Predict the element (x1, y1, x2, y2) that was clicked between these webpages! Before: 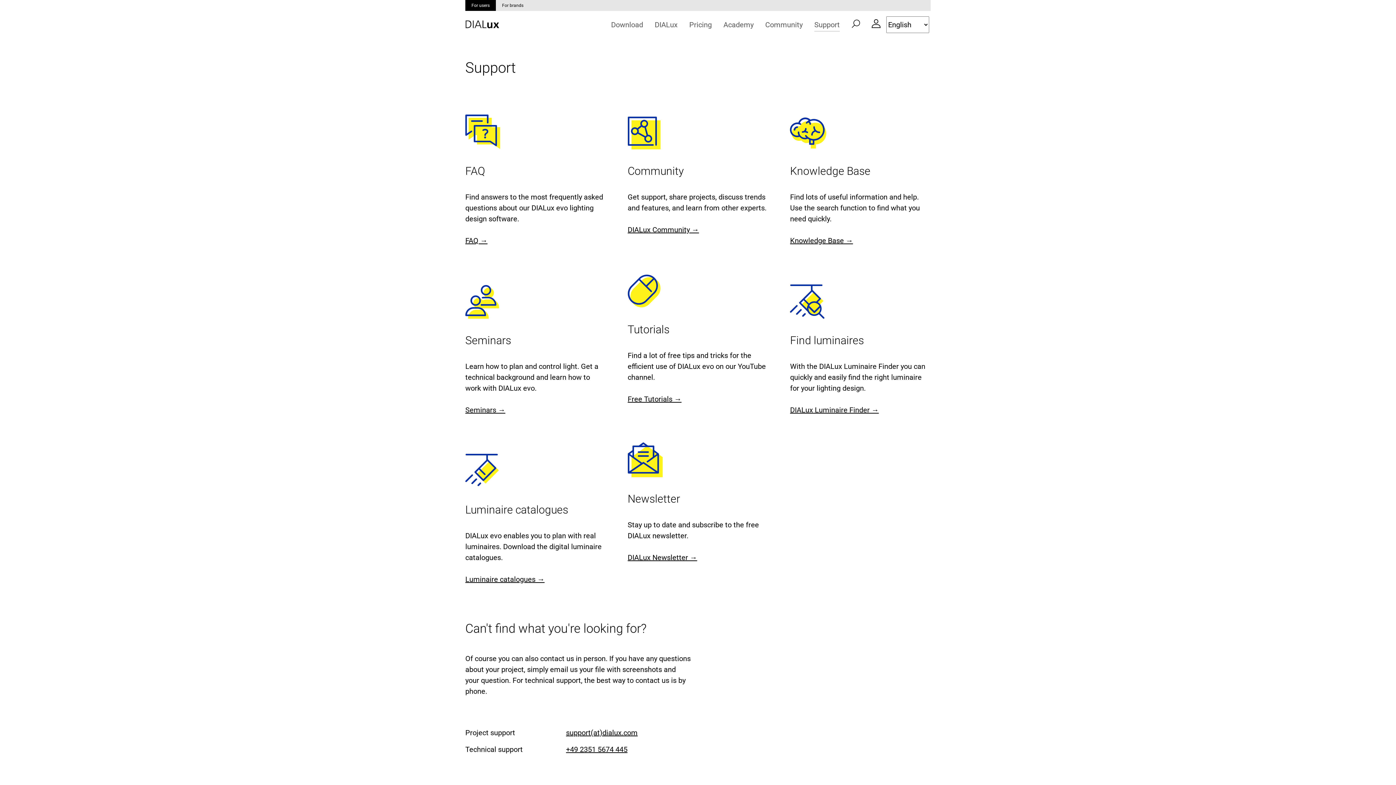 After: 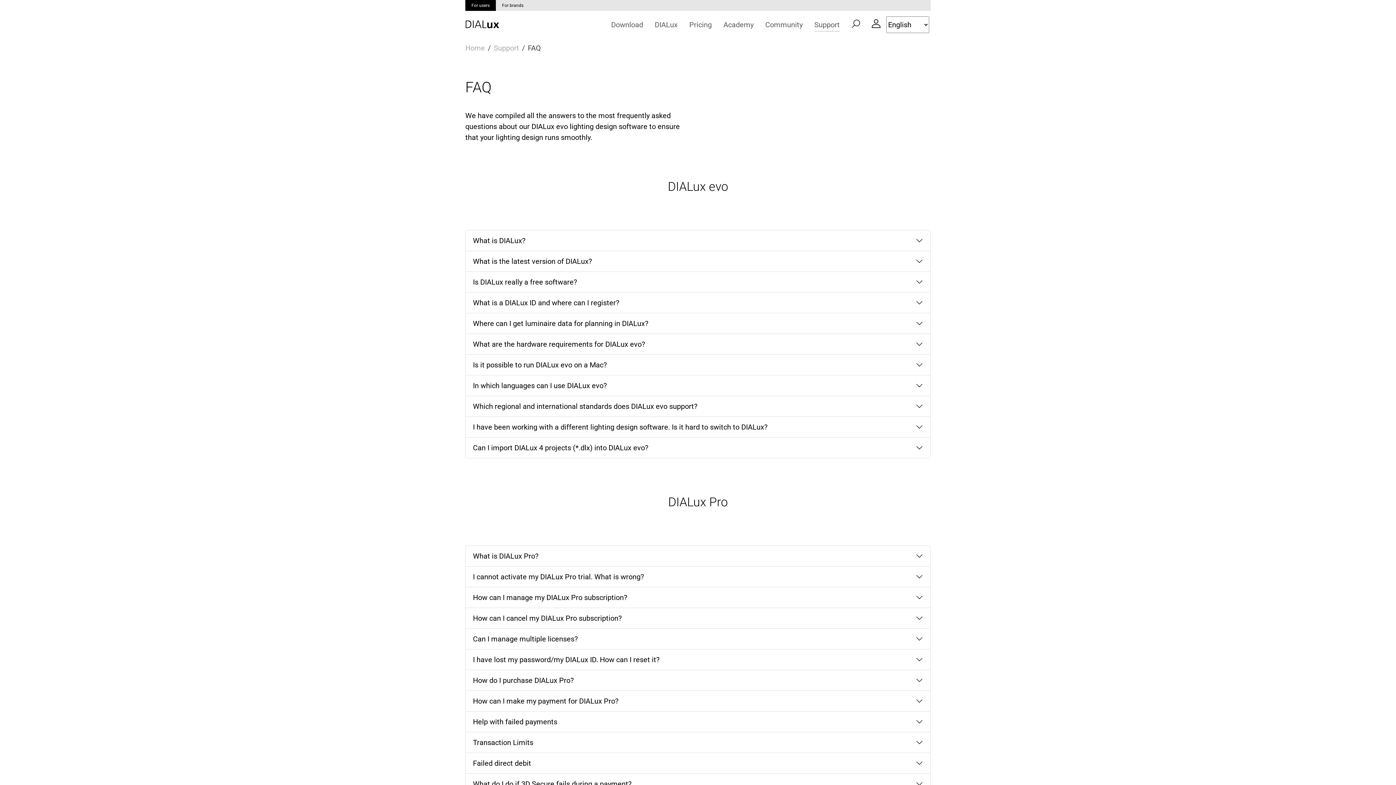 Action: label: FAQ → bbox: (465, 236, 487, 245)